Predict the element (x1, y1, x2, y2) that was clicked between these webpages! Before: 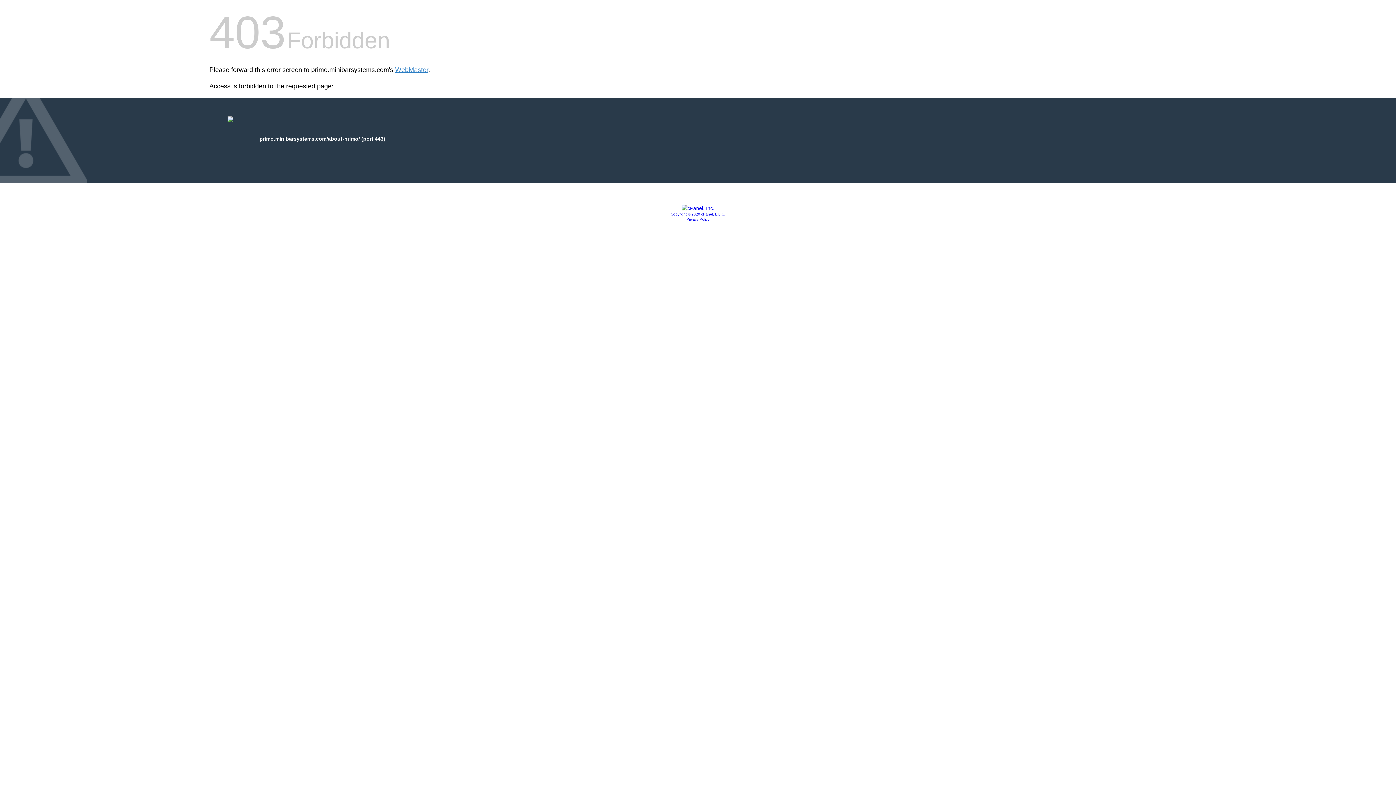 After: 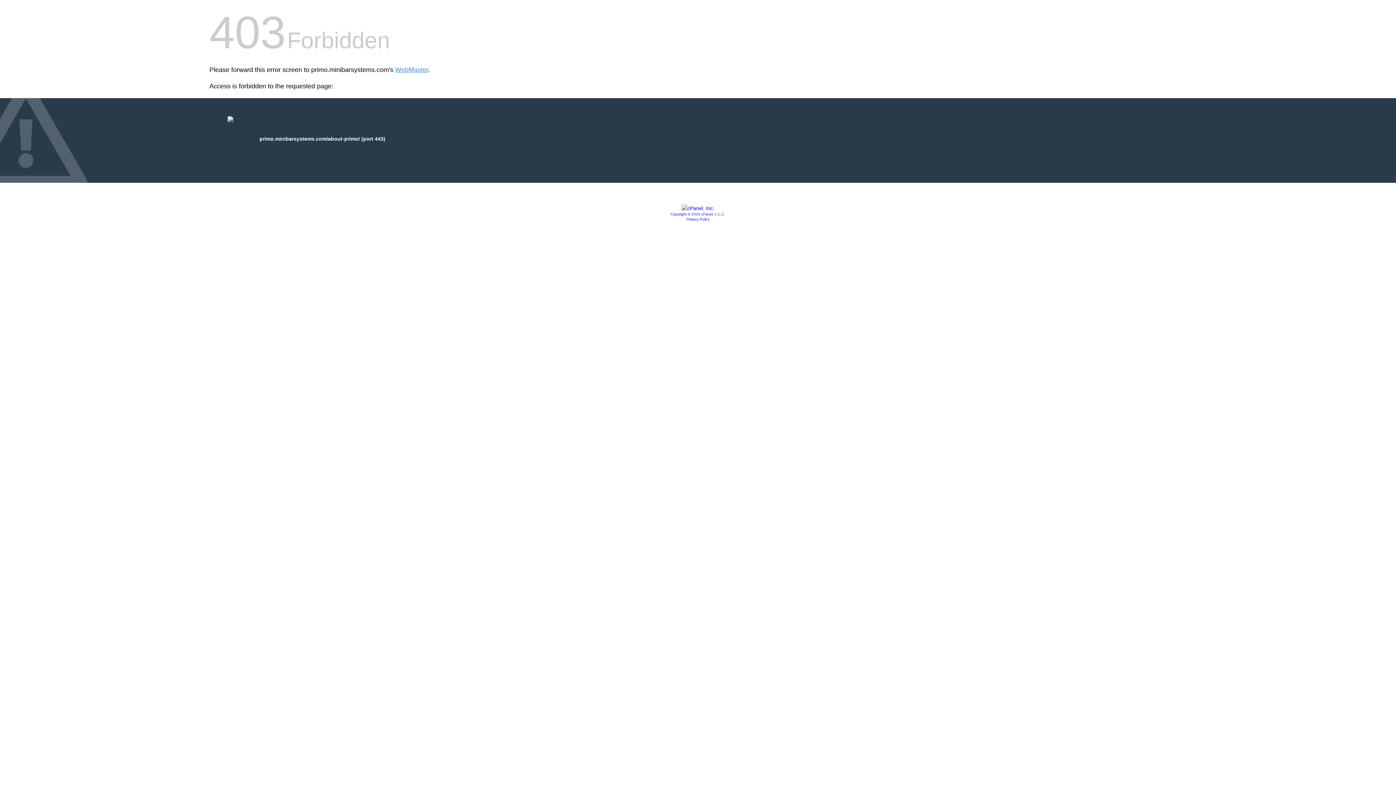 Action: bbox: (681, 205, 714, 211)